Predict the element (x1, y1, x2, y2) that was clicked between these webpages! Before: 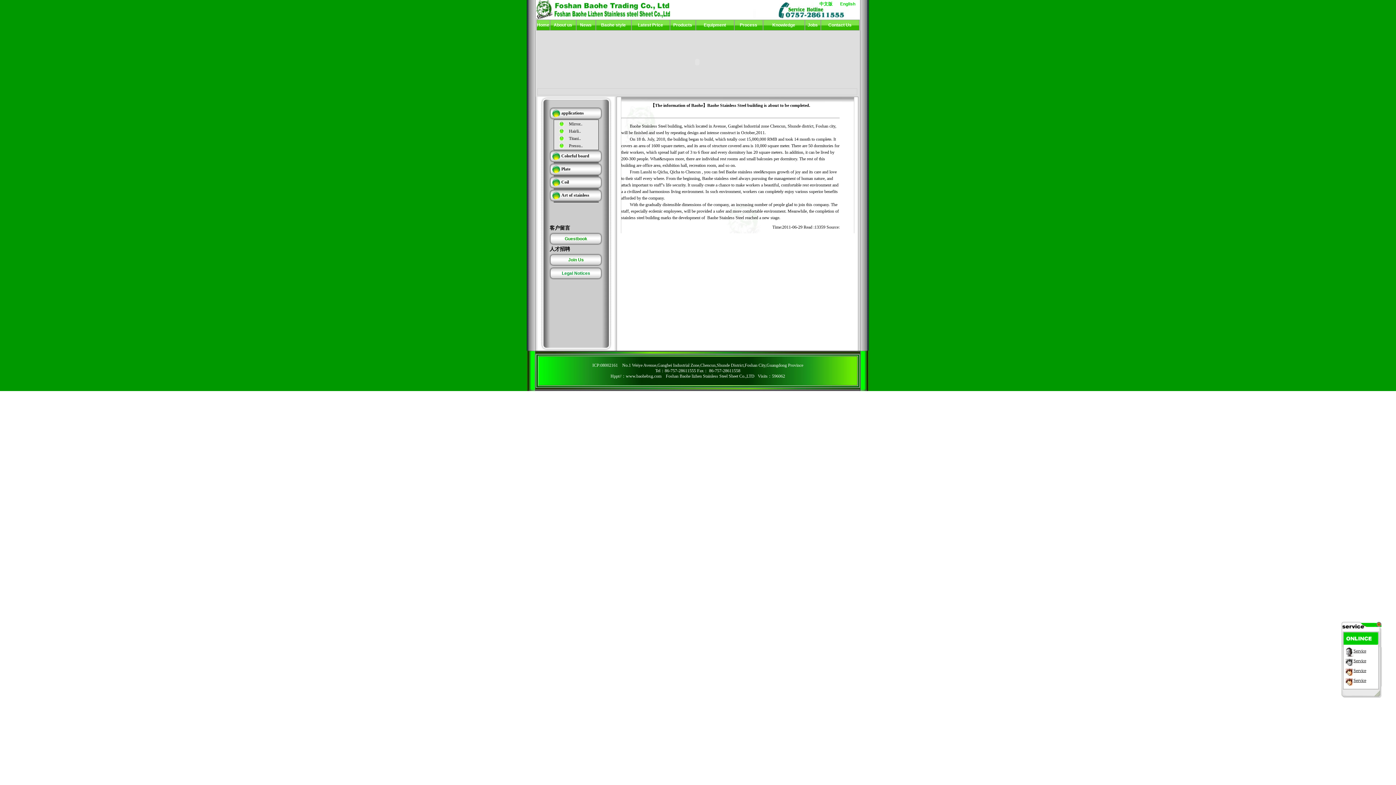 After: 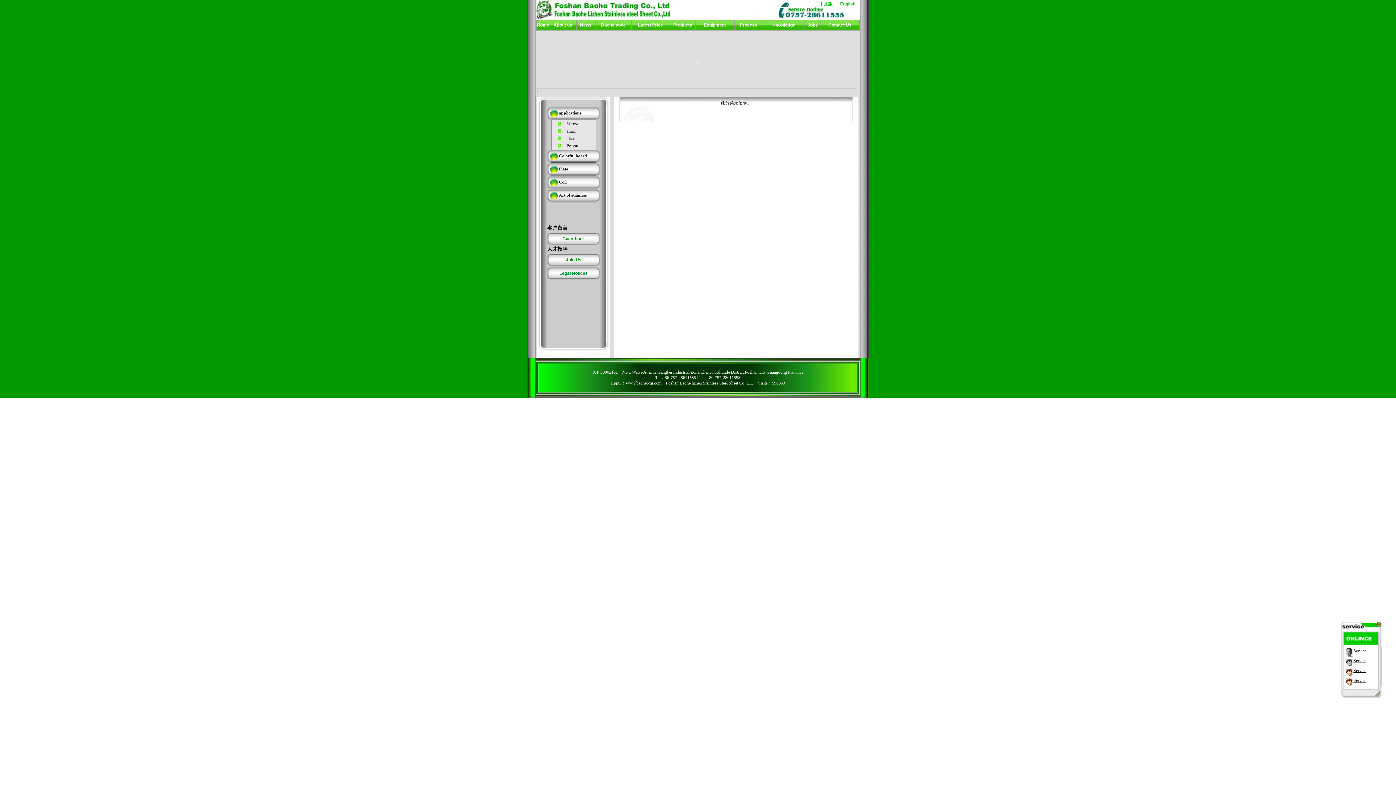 Action: bbox: (569, 128, 581, 133) label: Hairli..